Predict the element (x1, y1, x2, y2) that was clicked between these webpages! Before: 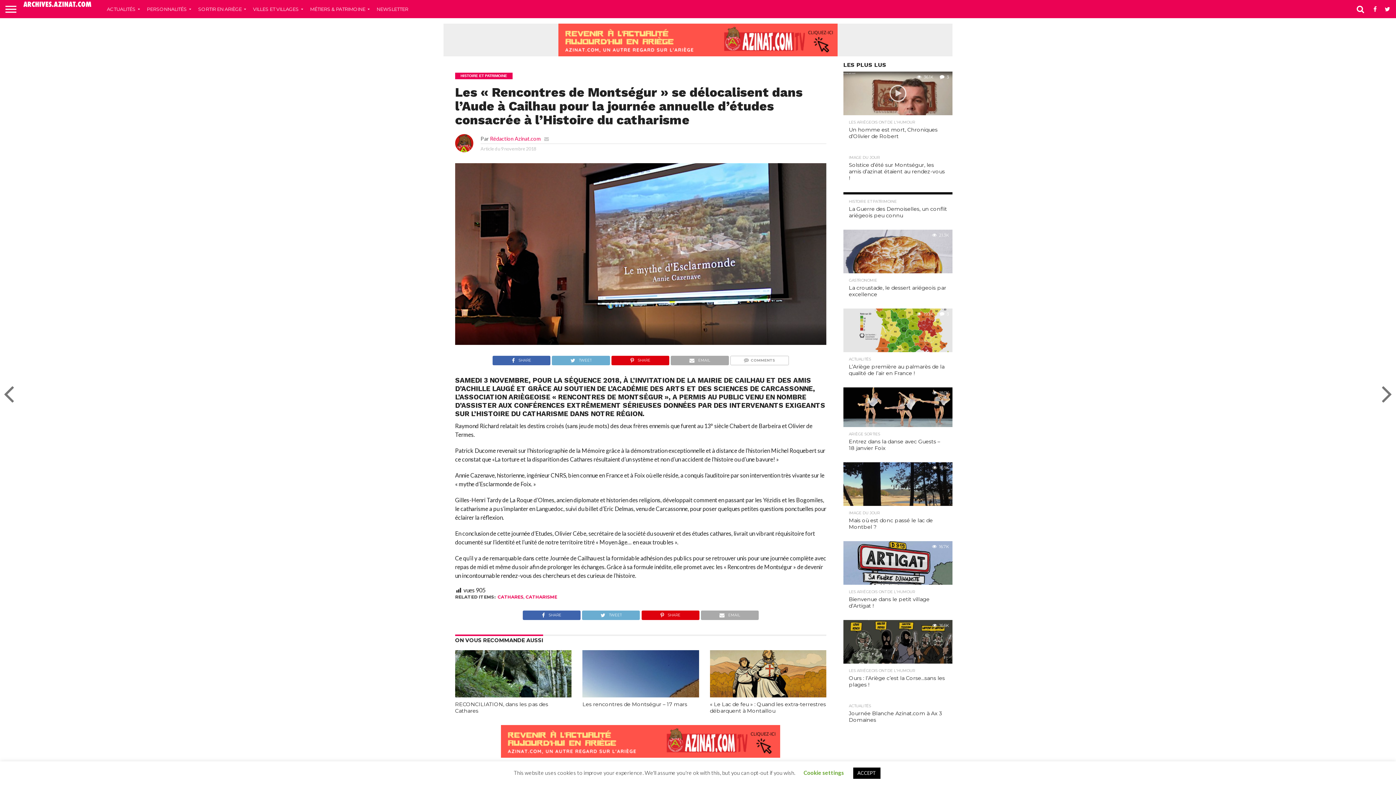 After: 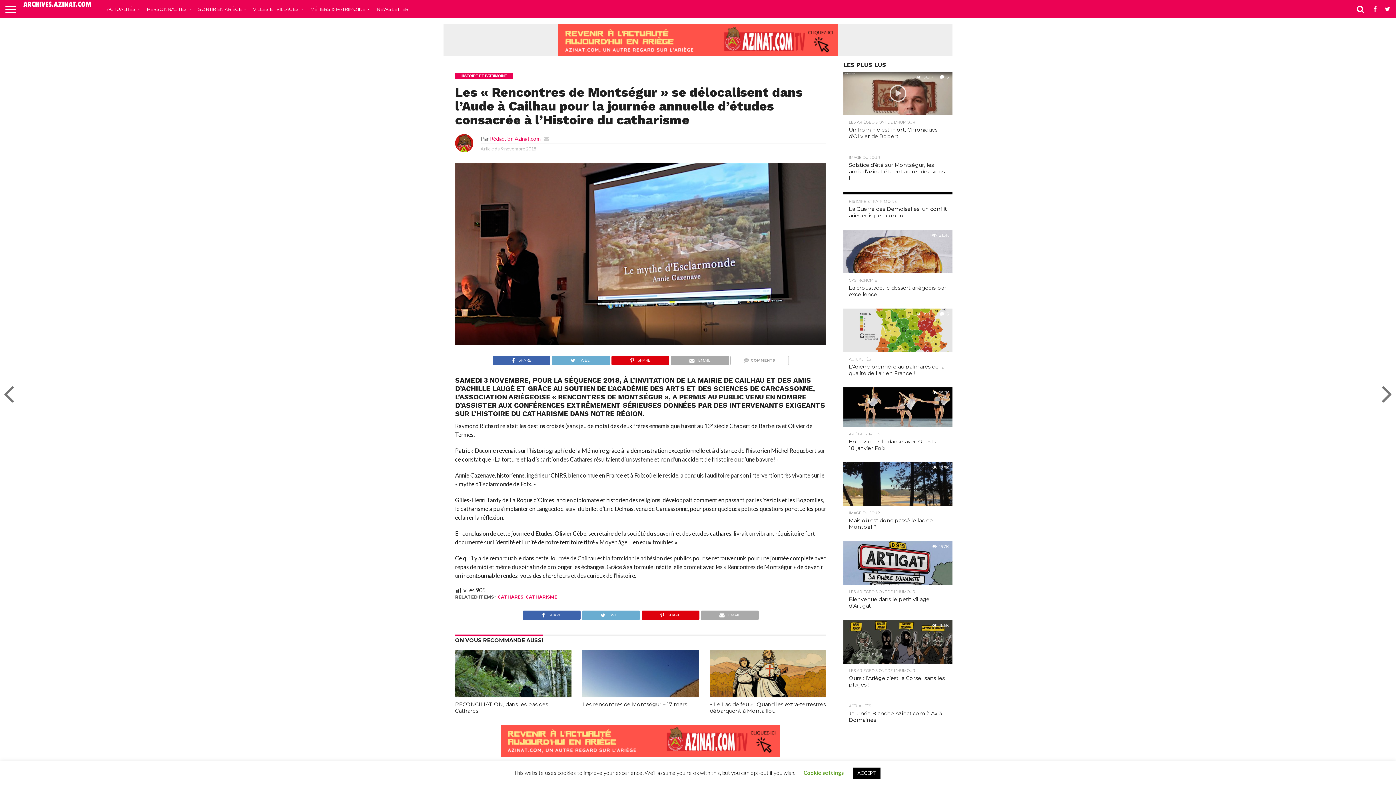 Action: bbox: (501, 752, 780, 759)